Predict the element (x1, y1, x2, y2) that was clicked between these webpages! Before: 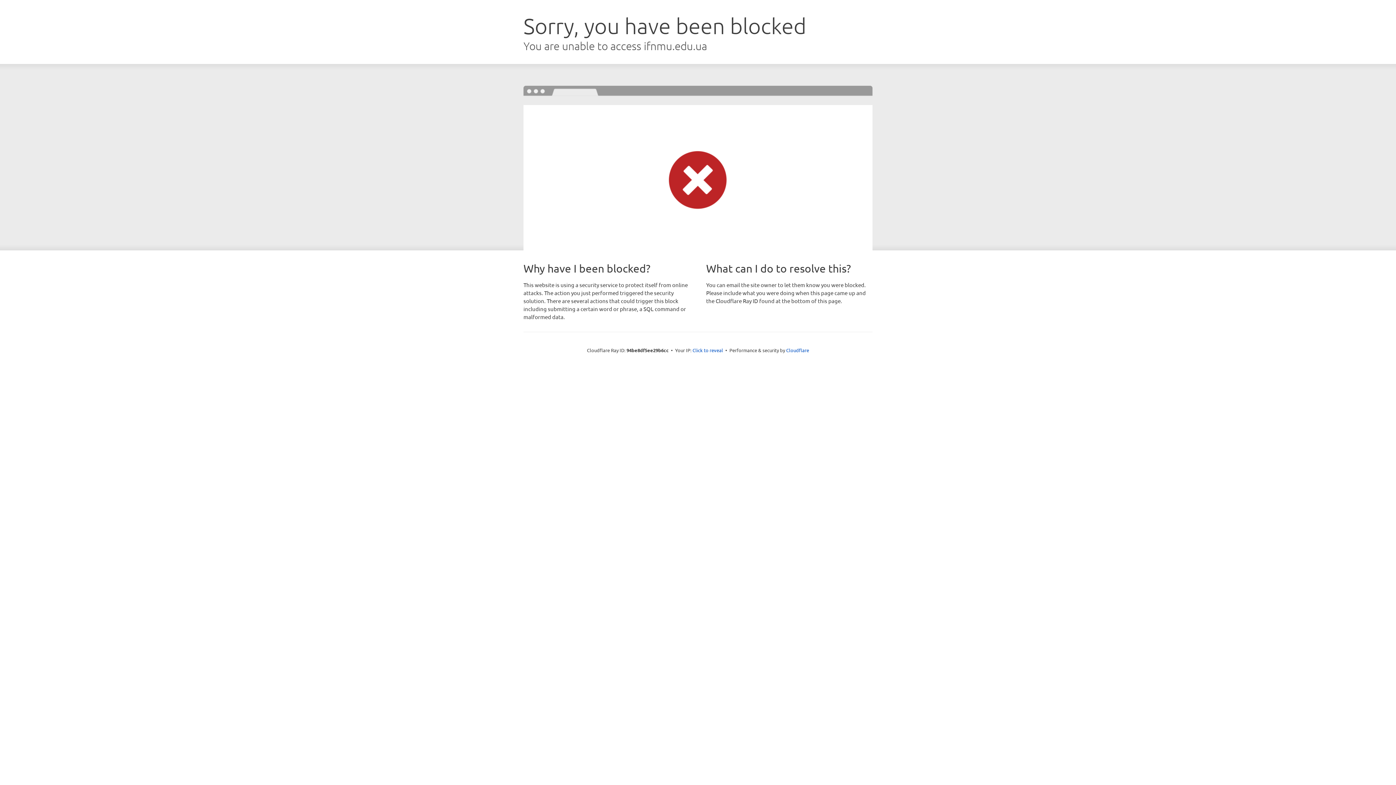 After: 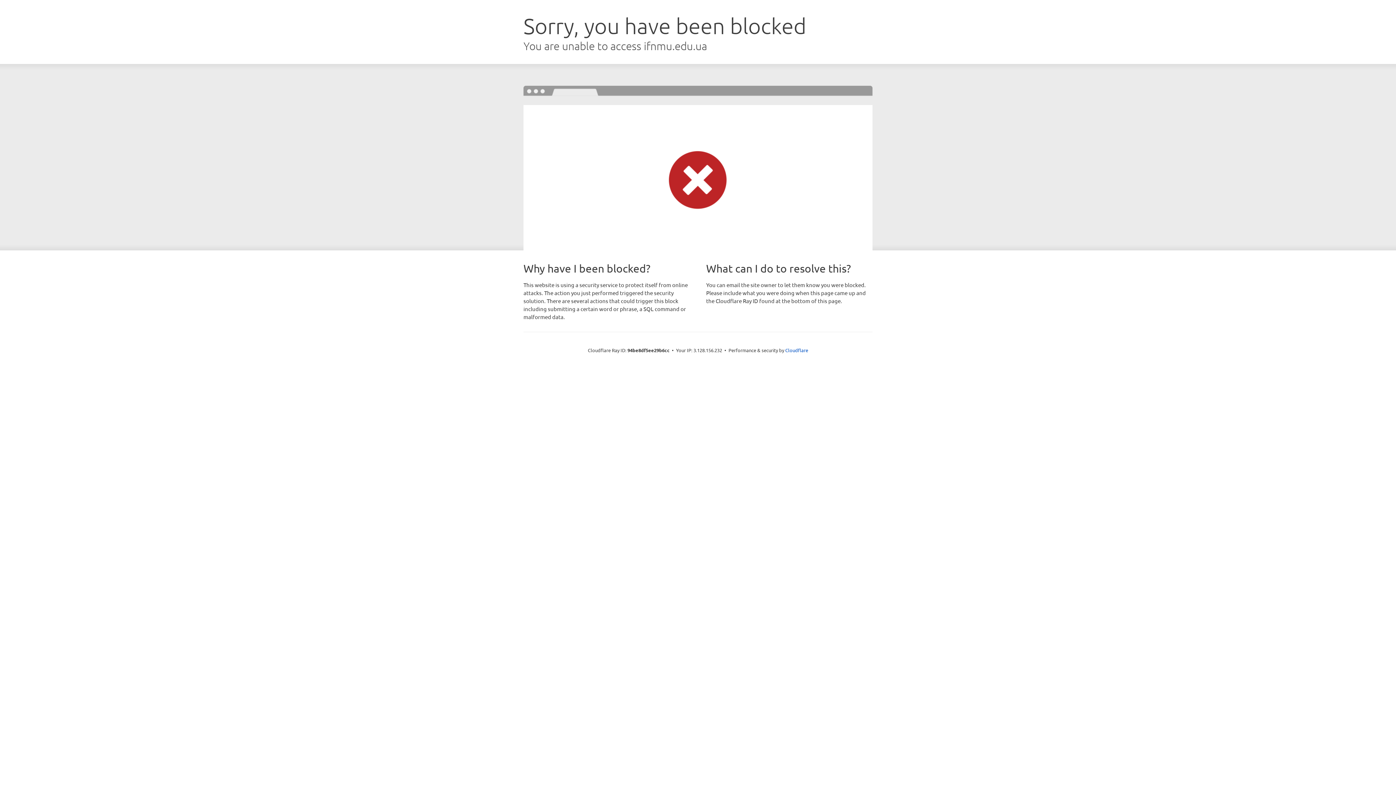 Action: label: Click to reveal bbox: (692, 346, 723, 353)